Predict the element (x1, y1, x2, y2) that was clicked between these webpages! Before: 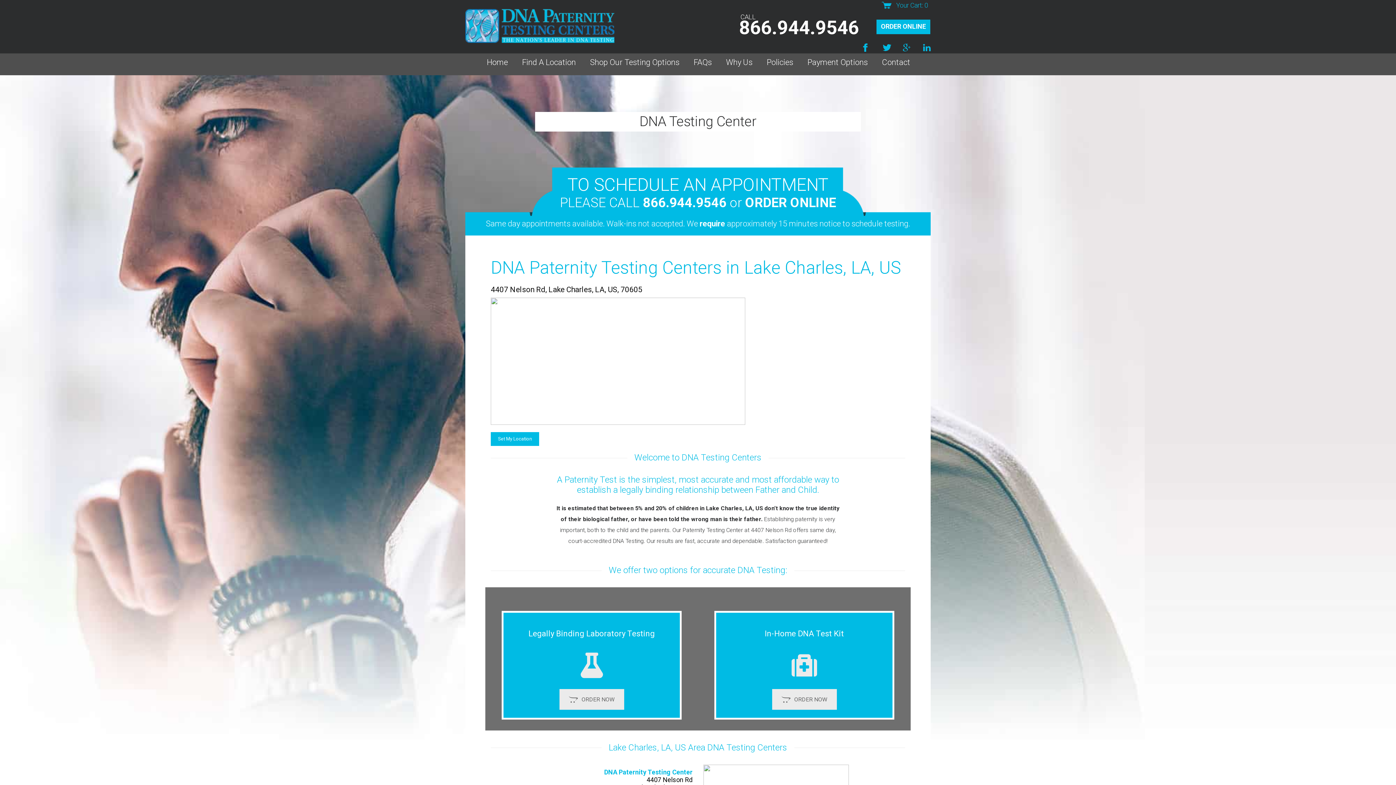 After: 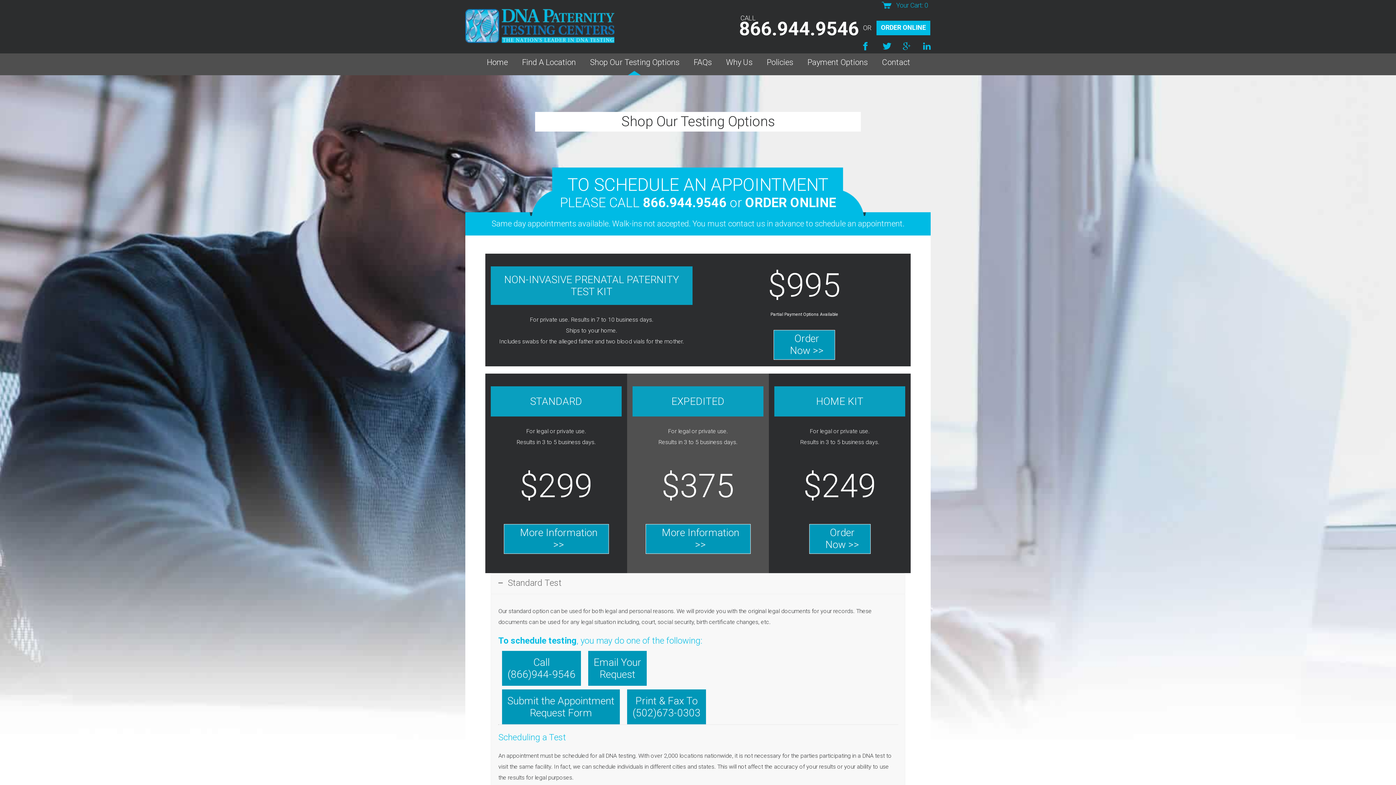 Action: bbox: (581, 655, 602, 676)